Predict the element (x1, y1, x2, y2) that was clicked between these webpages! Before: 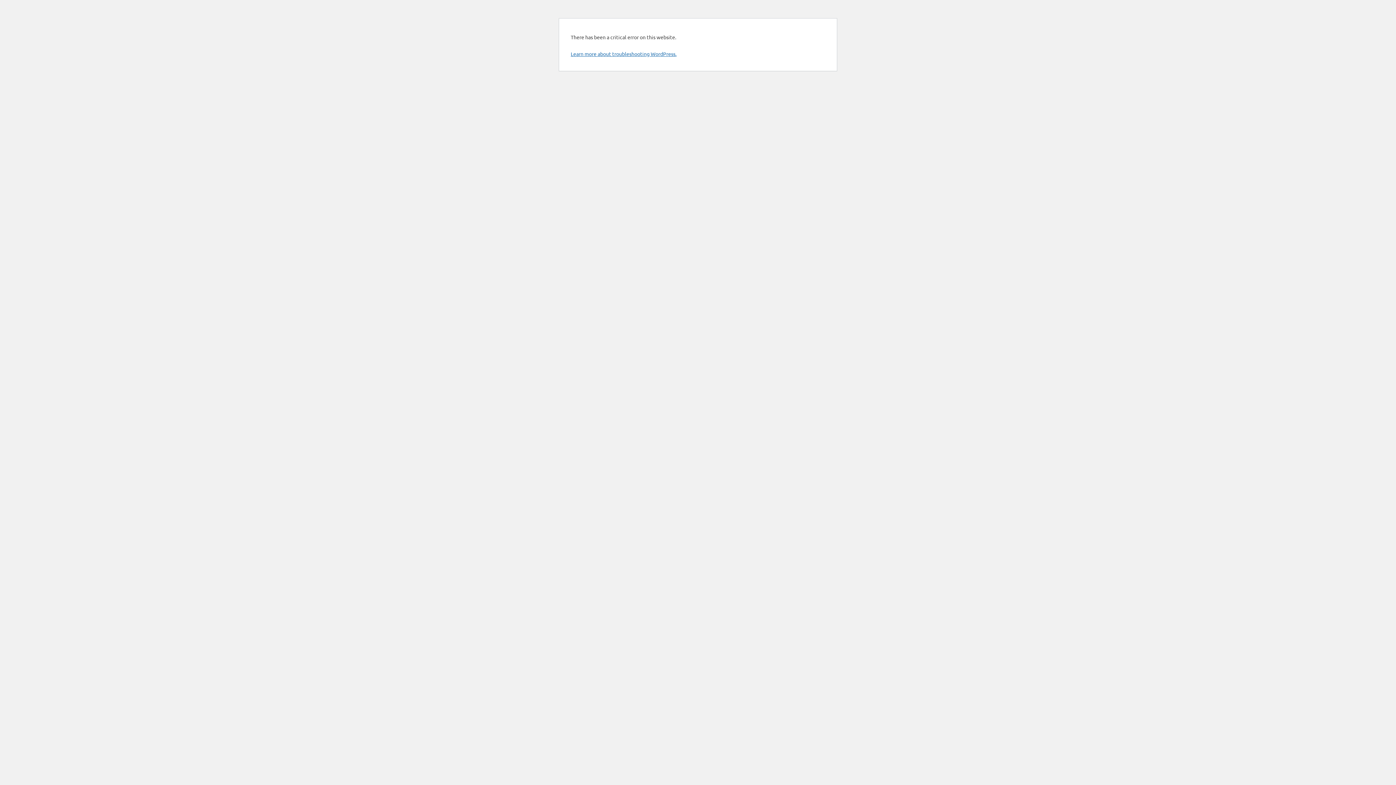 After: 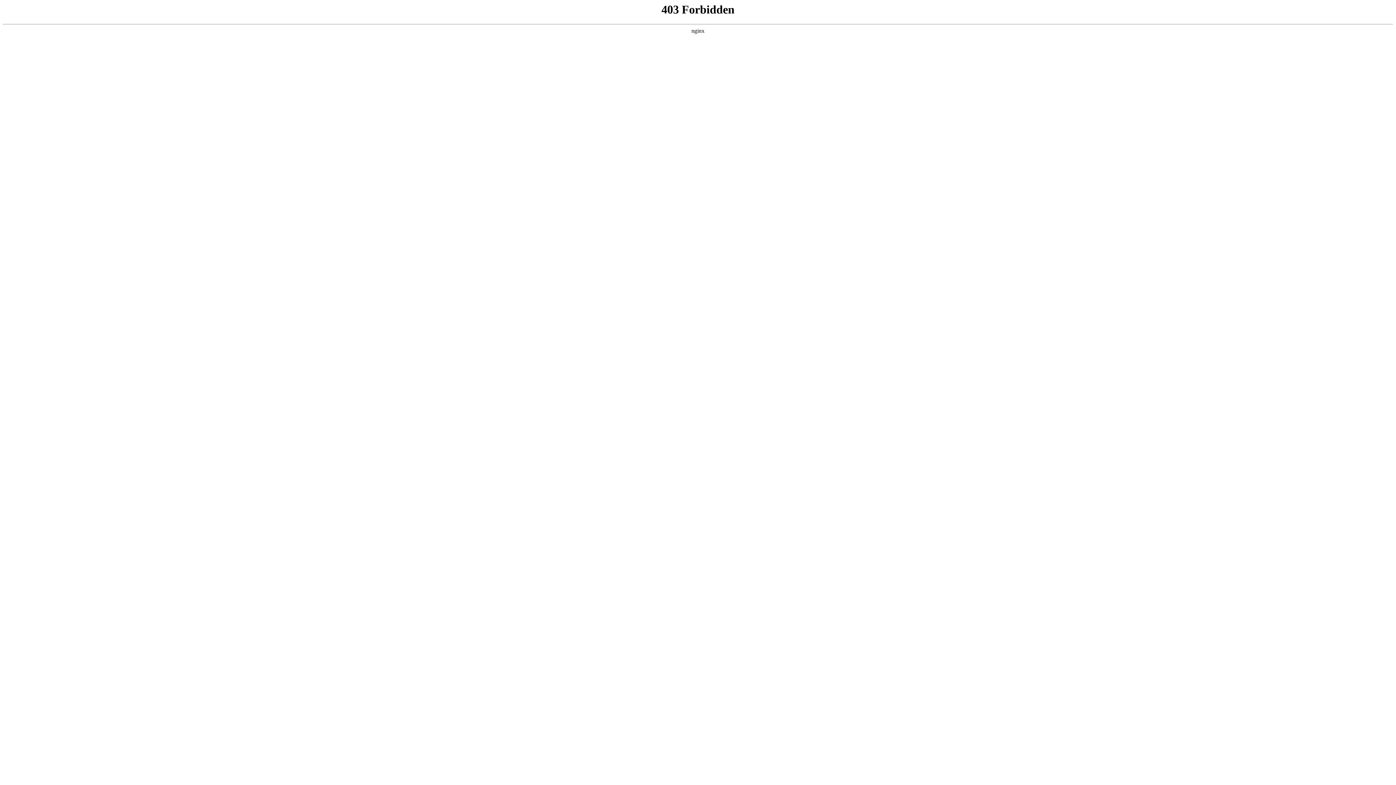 Action: label: Learn more about troubleshooting WordPress. bbox: (570, 50, 676, 57)